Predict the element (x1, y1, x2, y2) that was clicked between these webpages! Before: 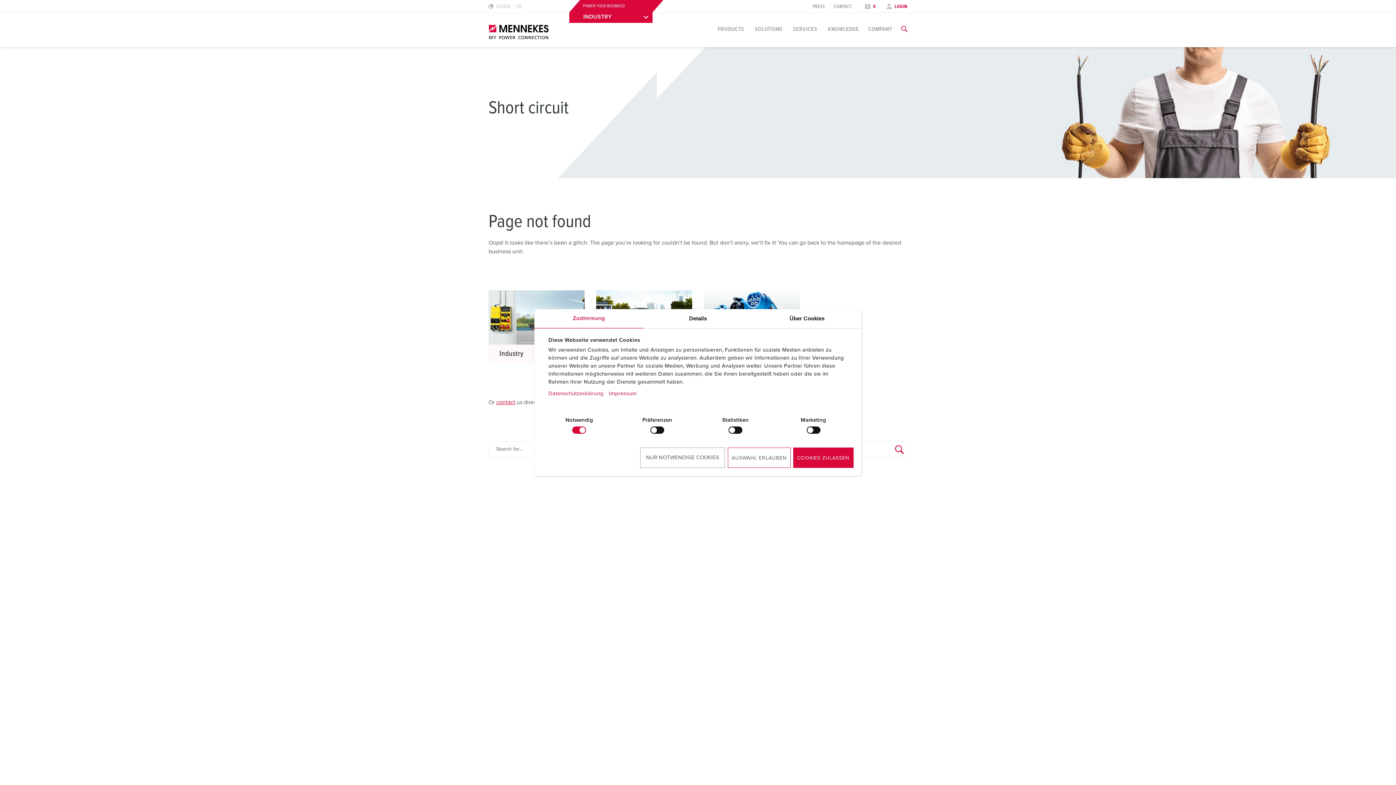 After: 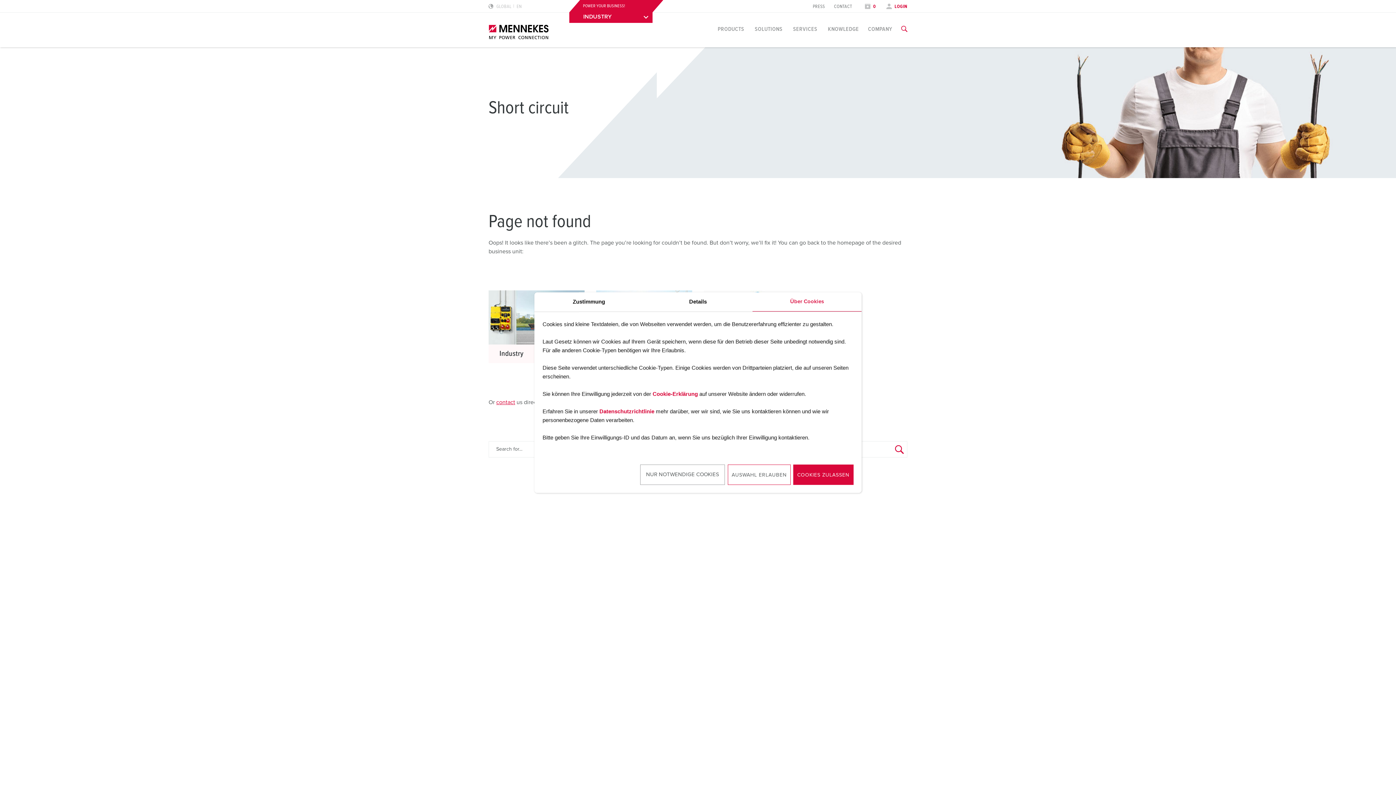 Action: label: Über Cookies bbox: (752, 309, 861, 328)